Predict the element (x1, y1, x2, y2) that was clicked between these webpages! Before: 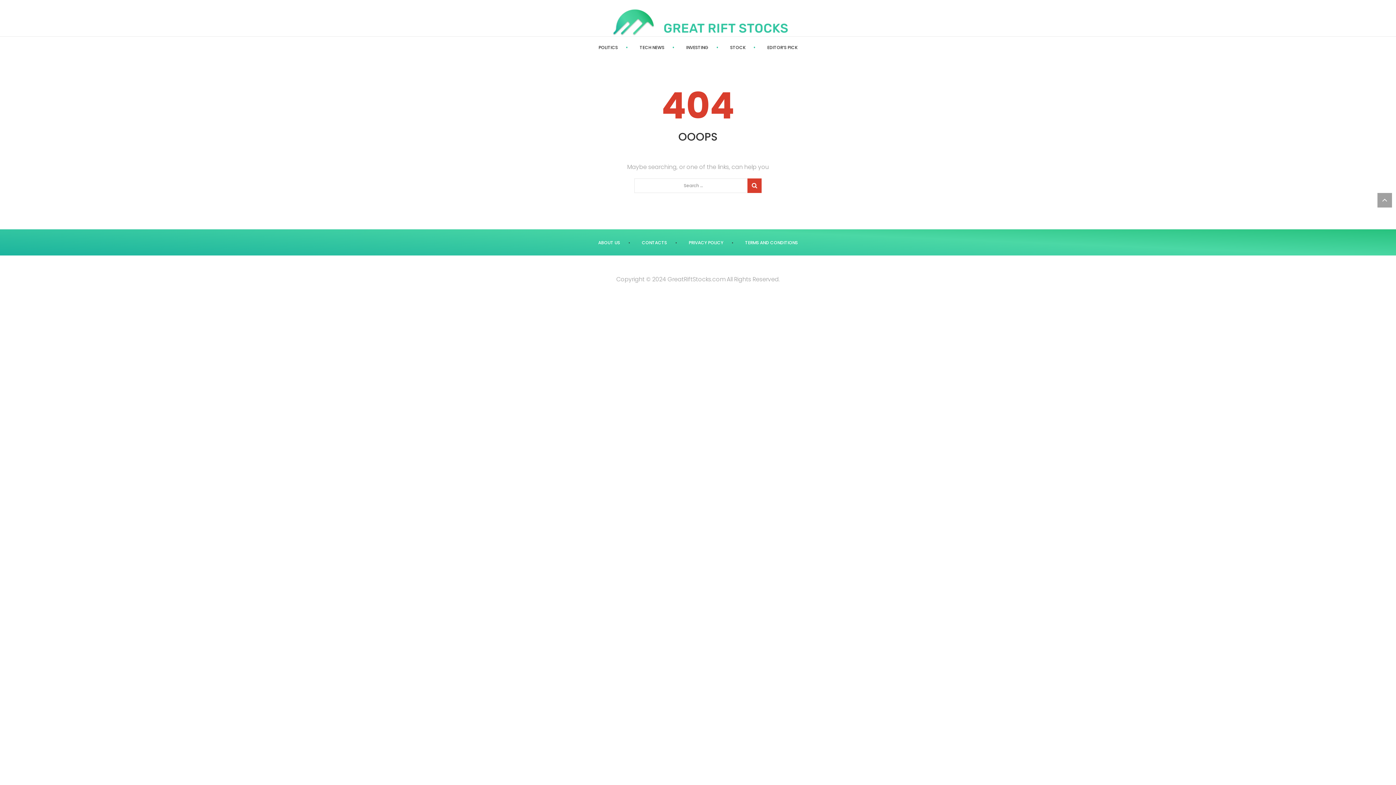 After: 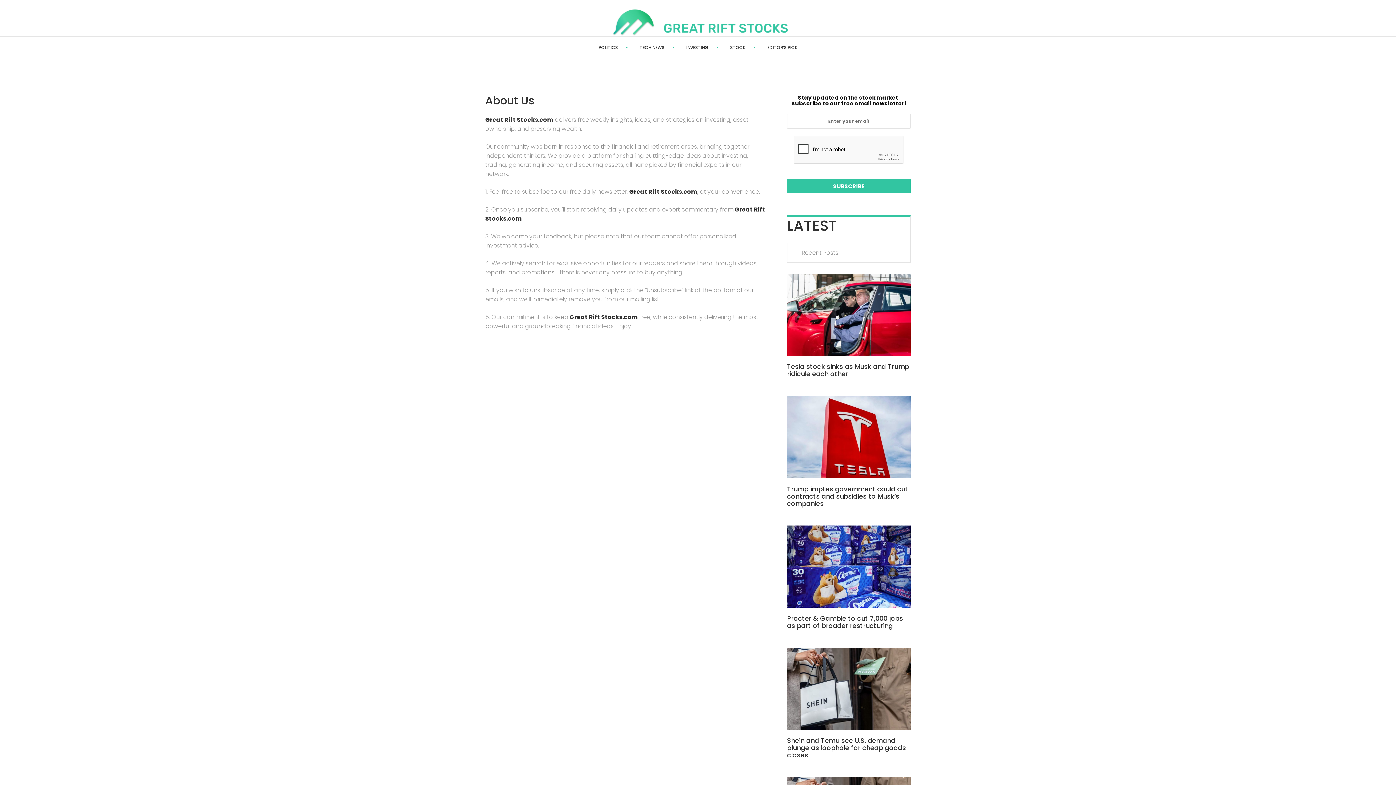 Action: bbox: (598, 239, 620, 245) label: ABOUT US